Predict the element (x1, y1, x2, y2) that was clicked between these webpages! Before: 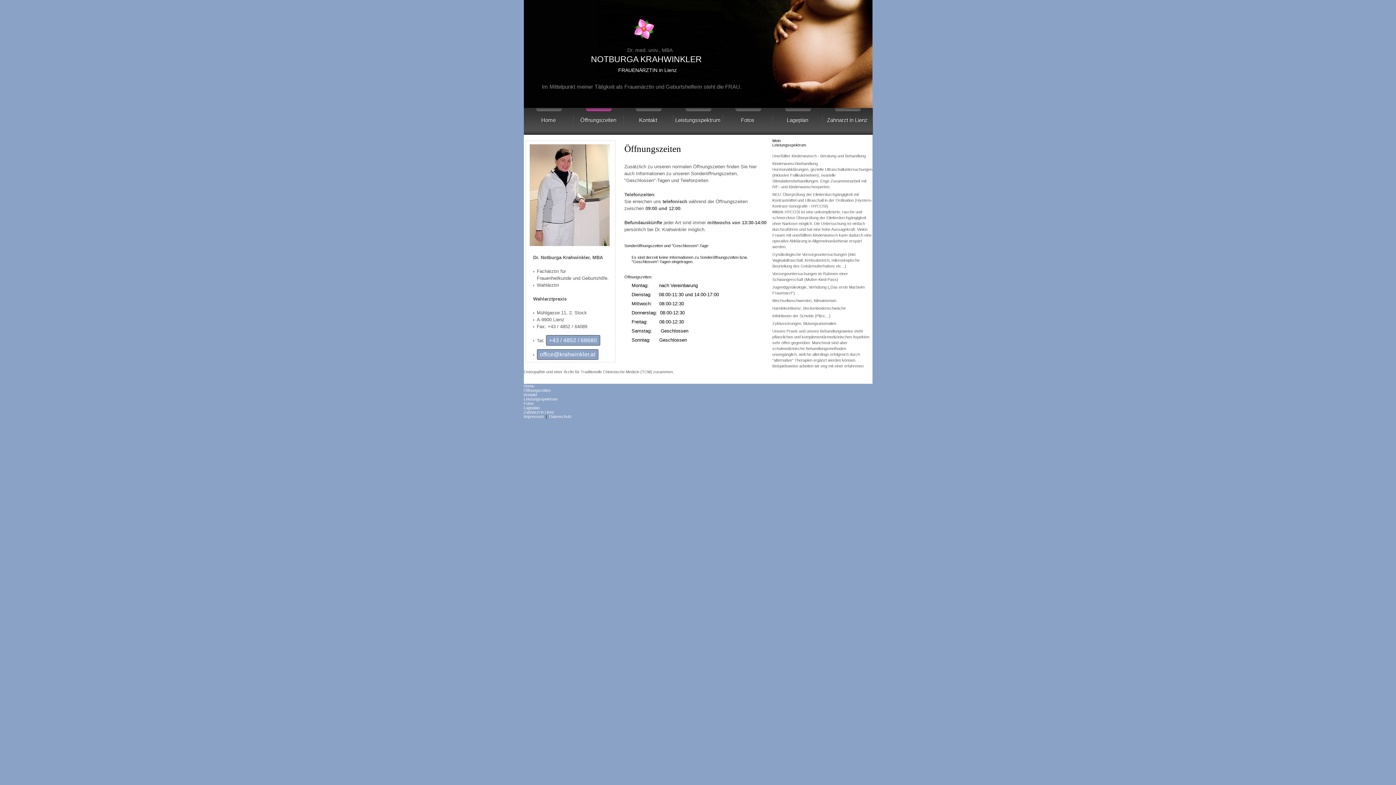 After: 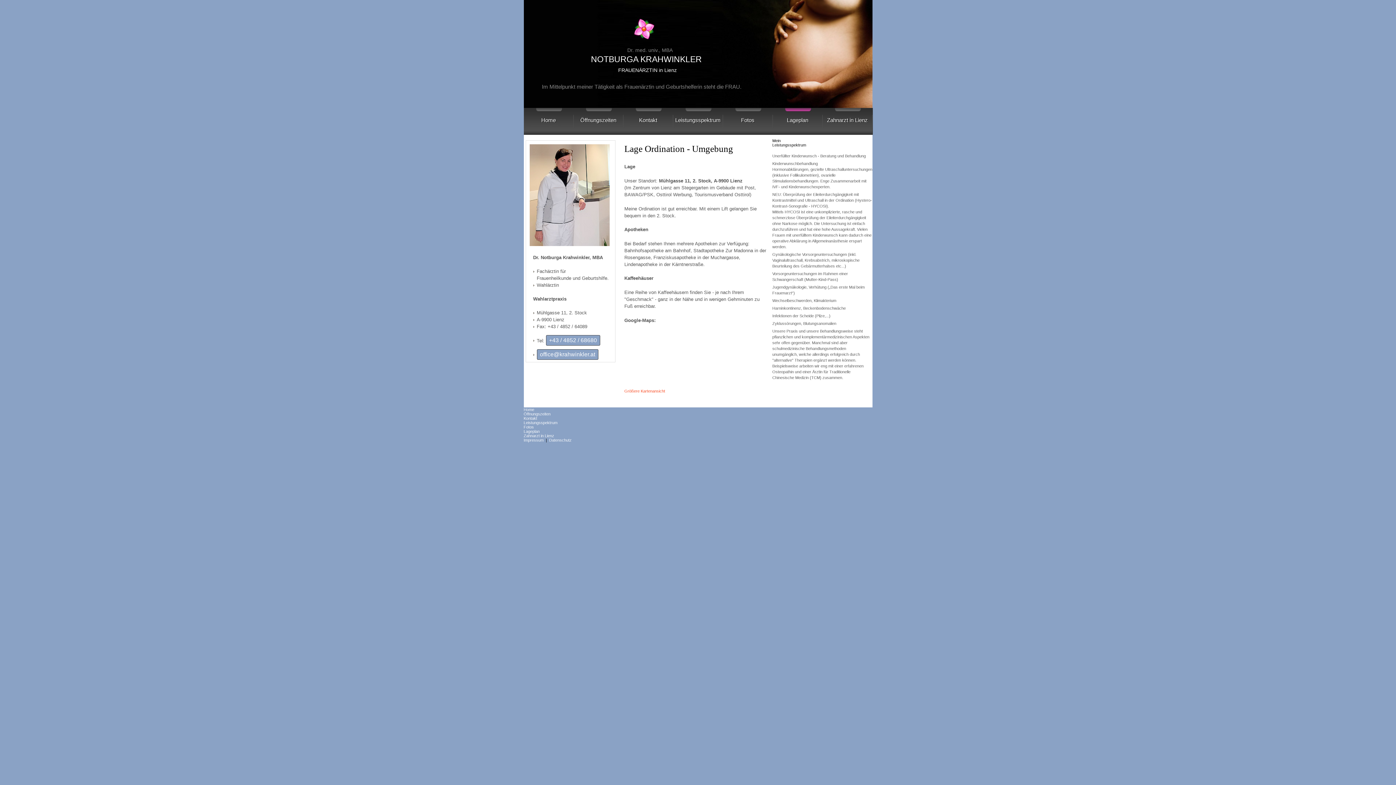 Action: bbox: (523, 405, 872, 410) label: Lageplan